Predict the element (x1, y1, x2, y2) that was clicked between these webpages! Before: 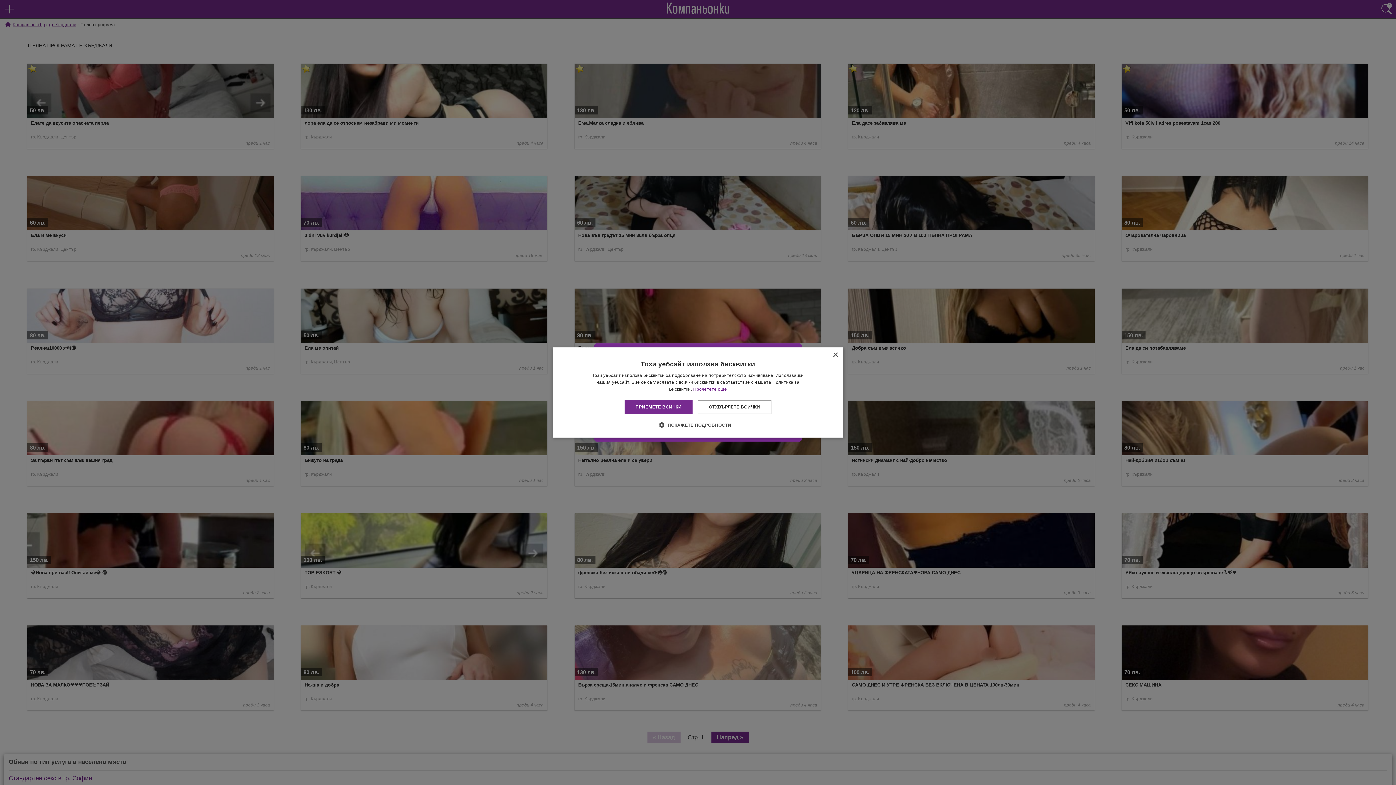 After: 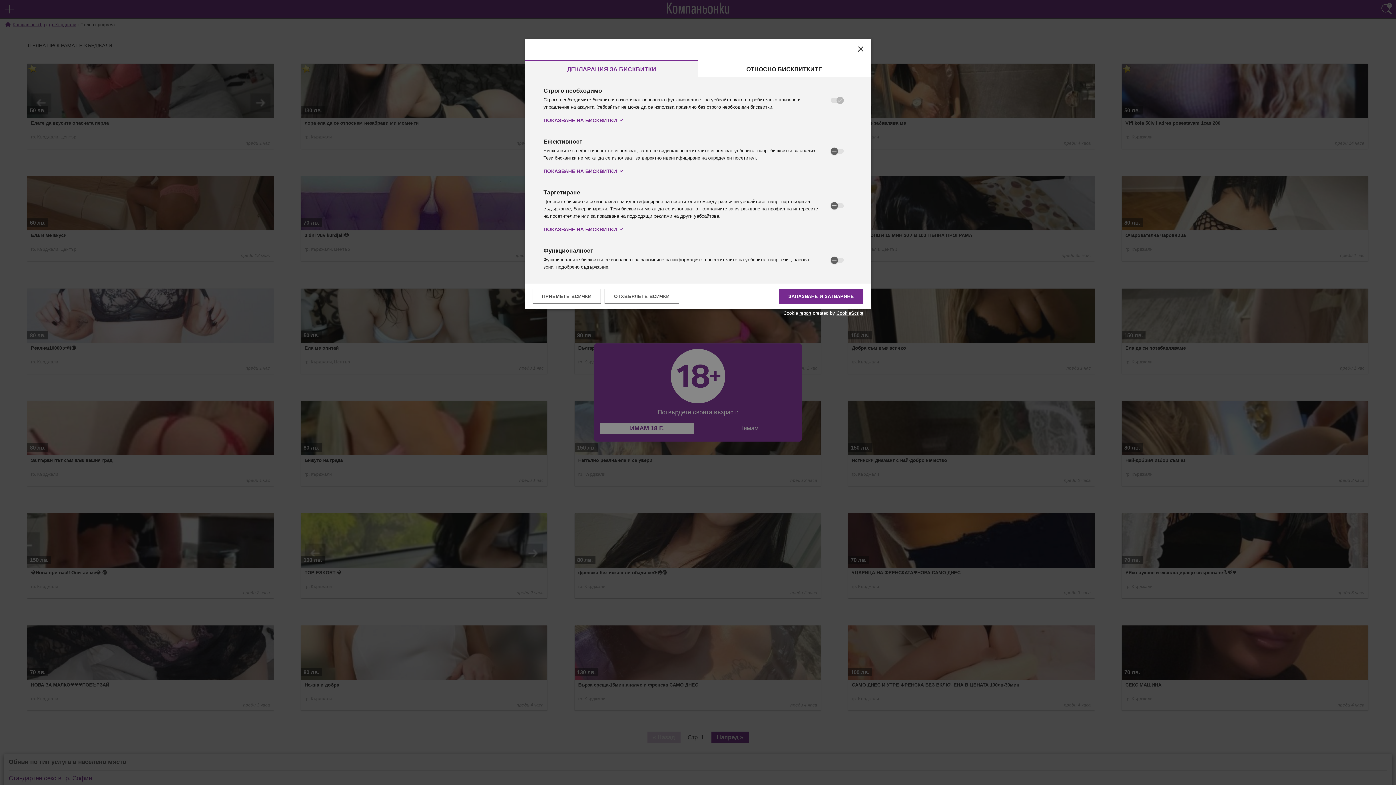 Action: label:  ПОКАЖЕТЕ ПОДРОБНОСТИ bbox: (664, 421, 731, 428)